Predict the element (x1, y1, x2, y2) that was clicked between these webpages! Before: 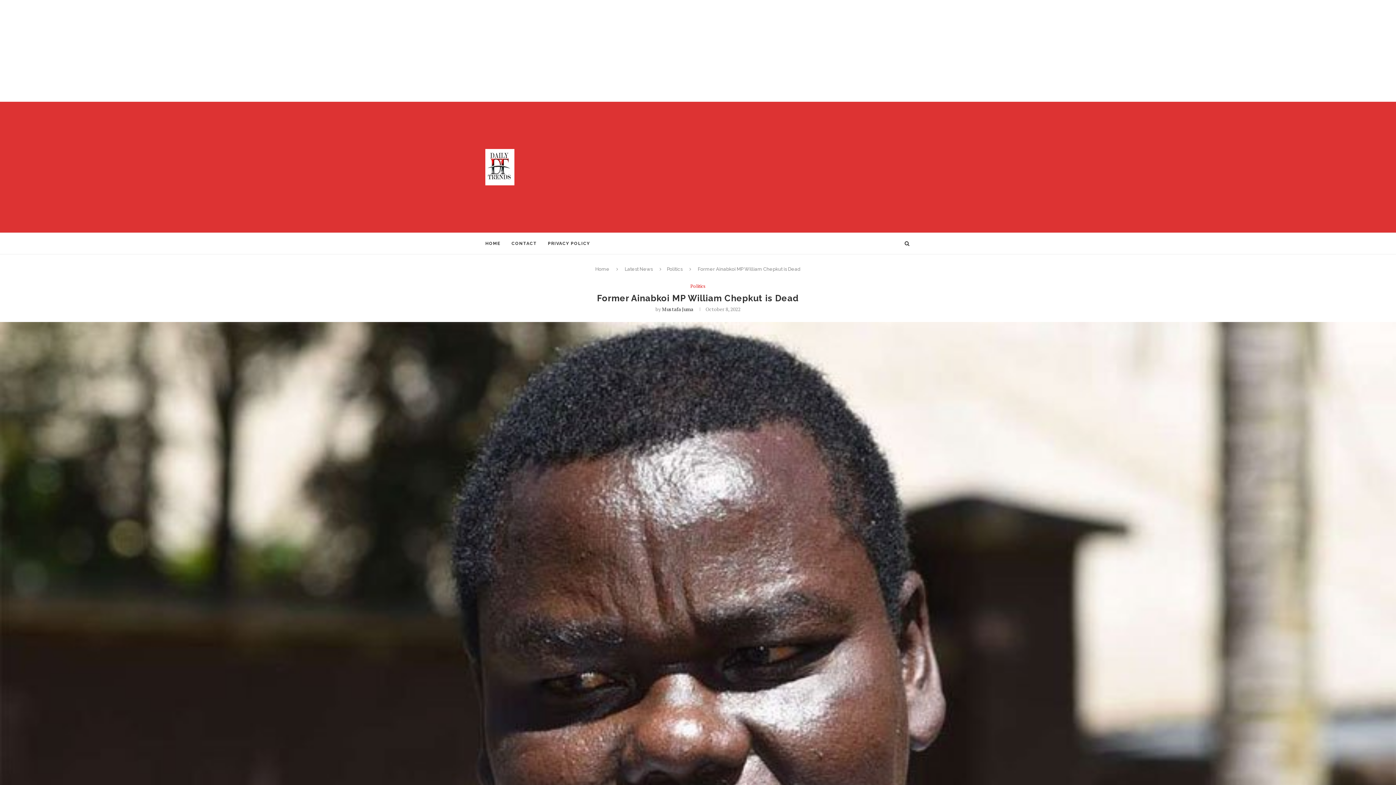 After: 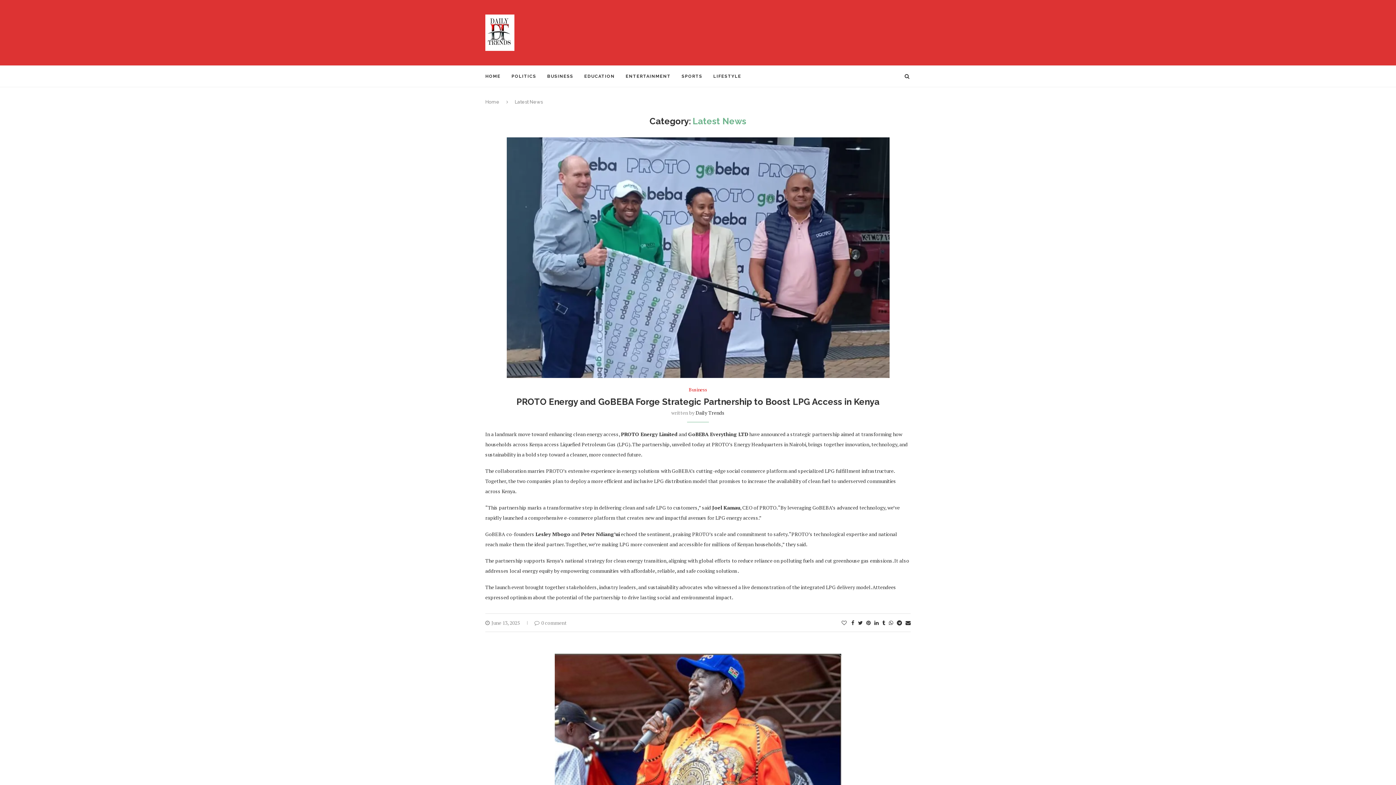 Action: label: Latest News bbox: (624, 266, 652, 272)